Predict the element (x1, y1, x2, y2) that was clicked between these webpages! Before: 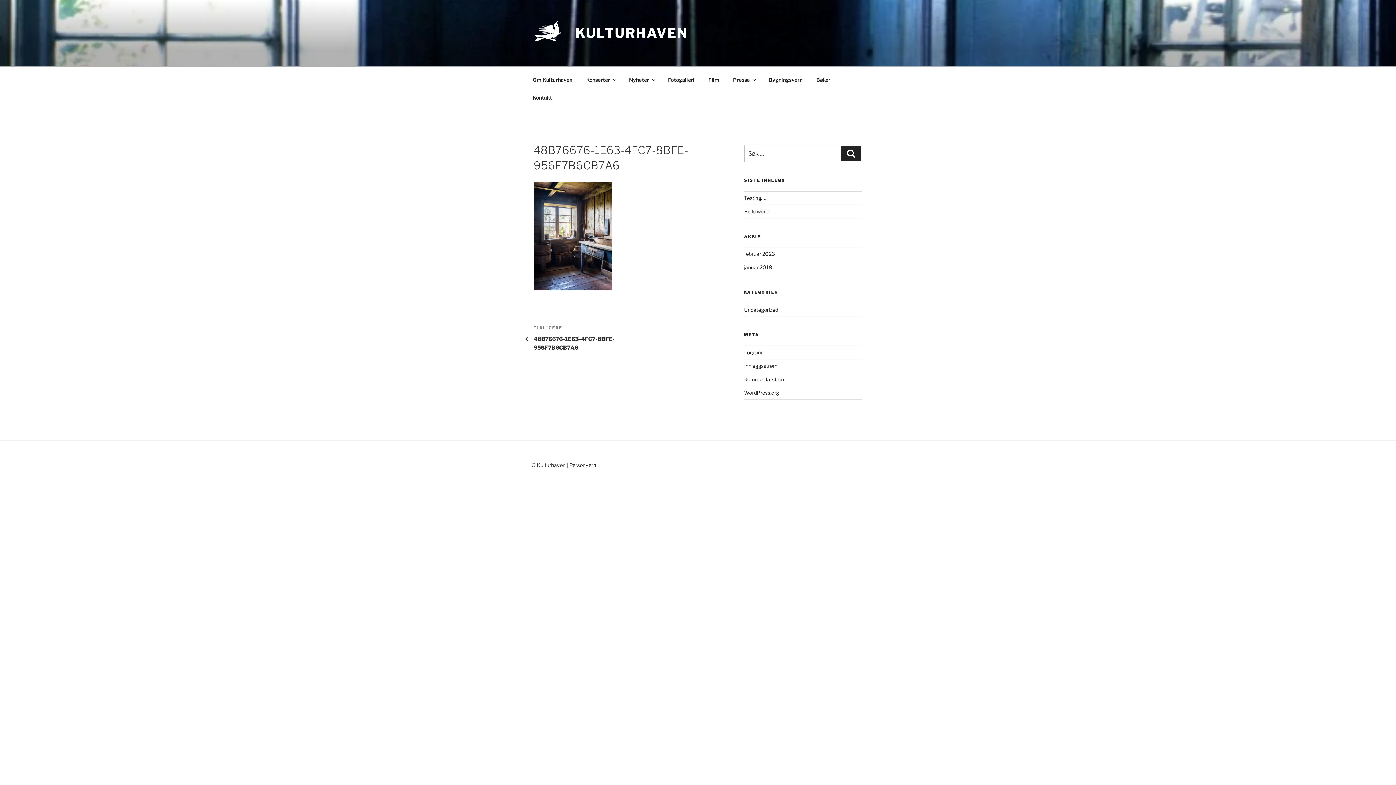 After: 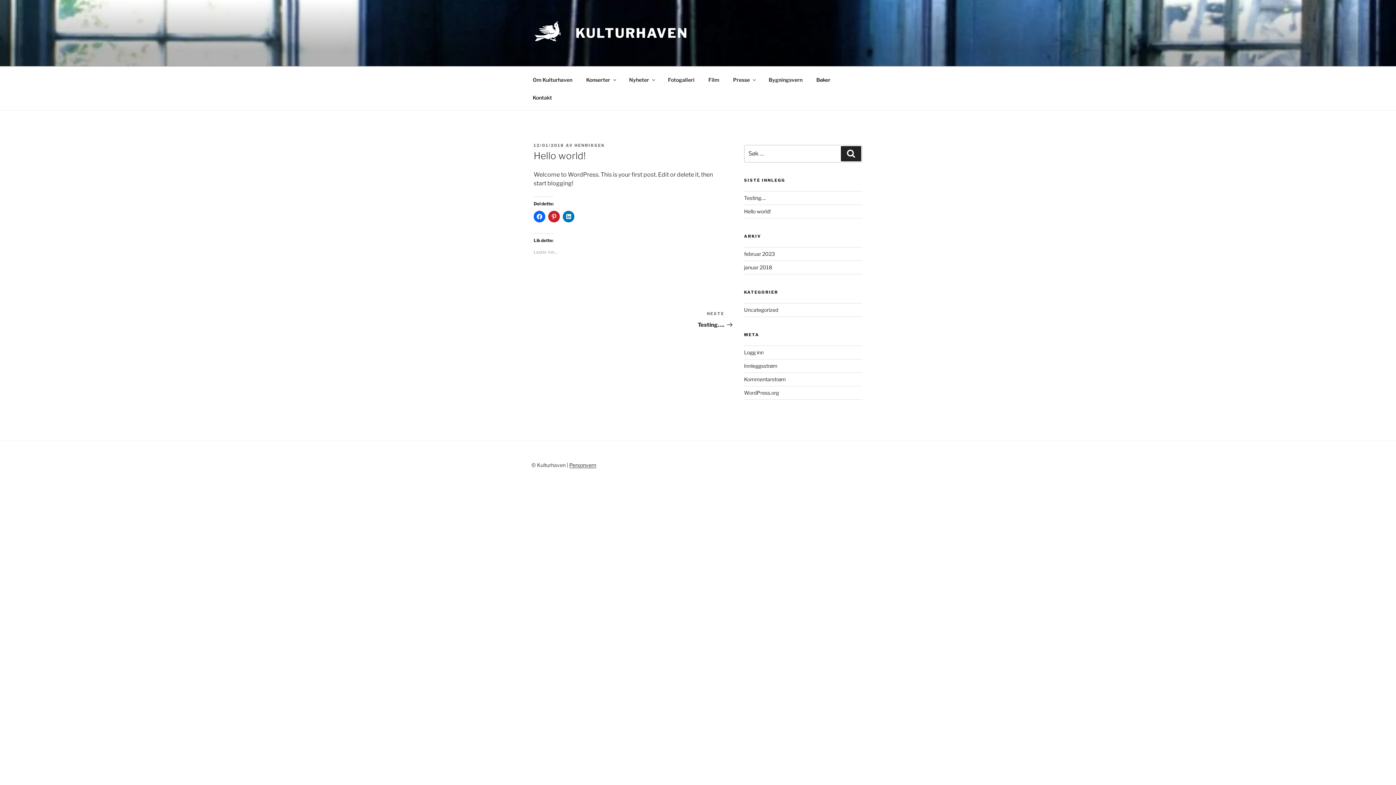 Action: bbox: (744, 208, 770, 214) label: Hello world!